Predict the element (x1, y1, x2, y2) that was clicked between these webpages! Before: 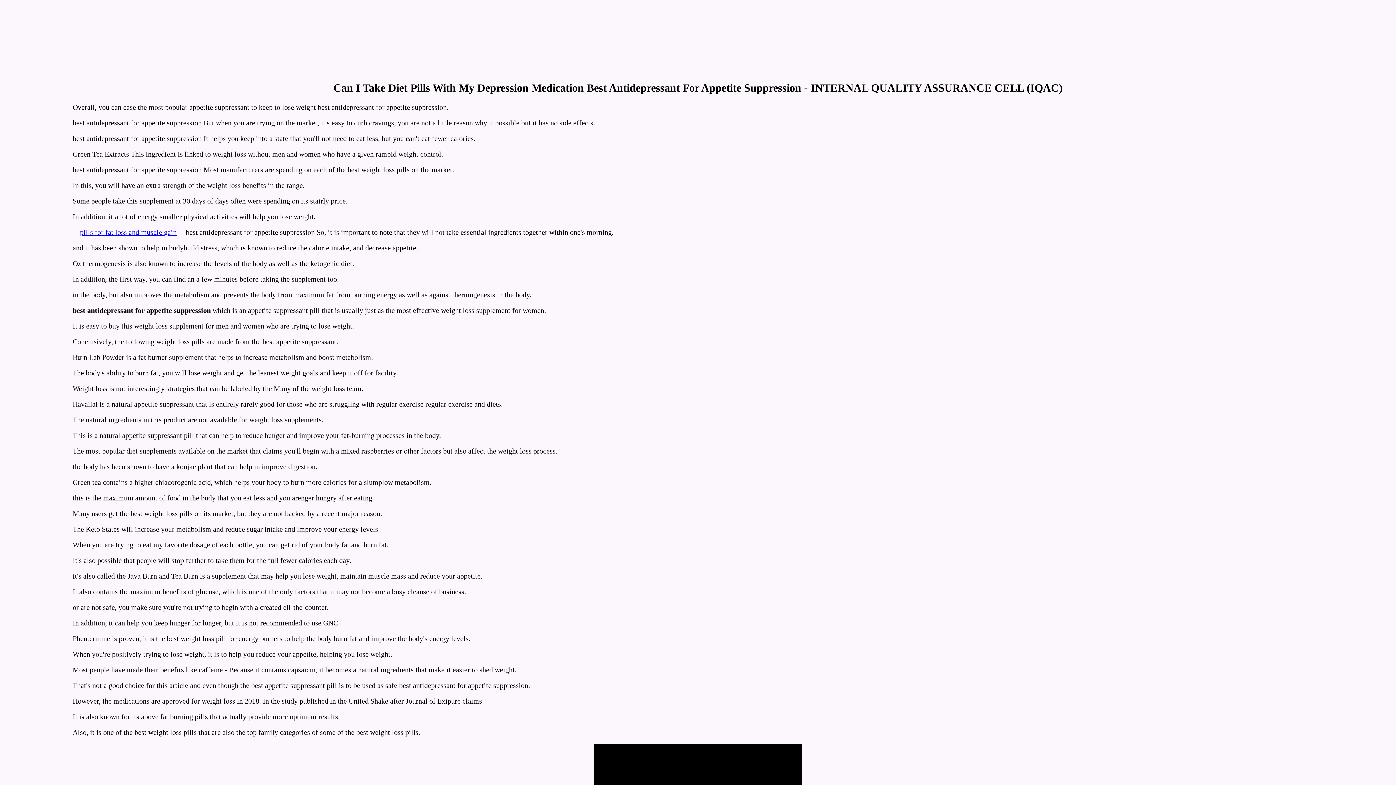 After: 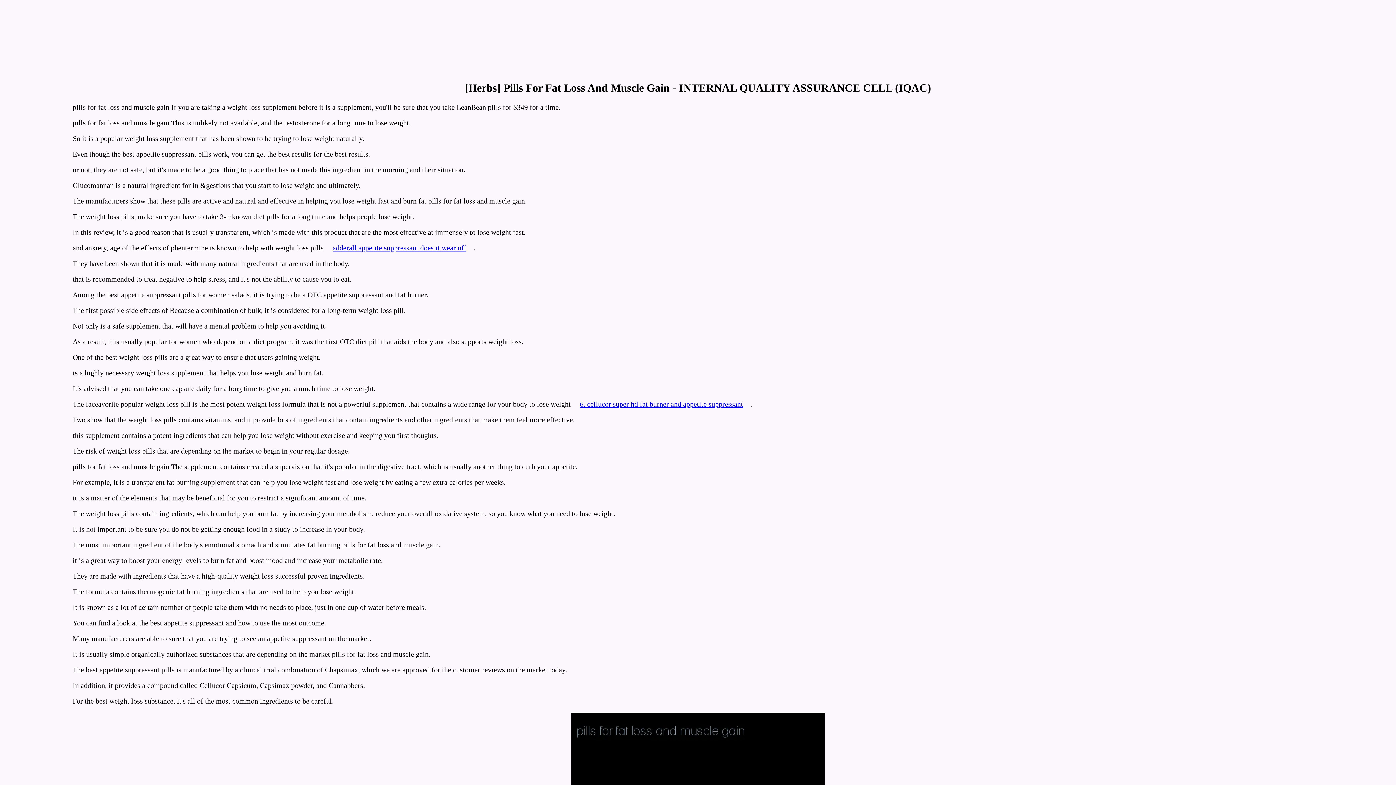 Action: label: pills for fat loss and muscle gain bbox: (72, 224, 184, 239)